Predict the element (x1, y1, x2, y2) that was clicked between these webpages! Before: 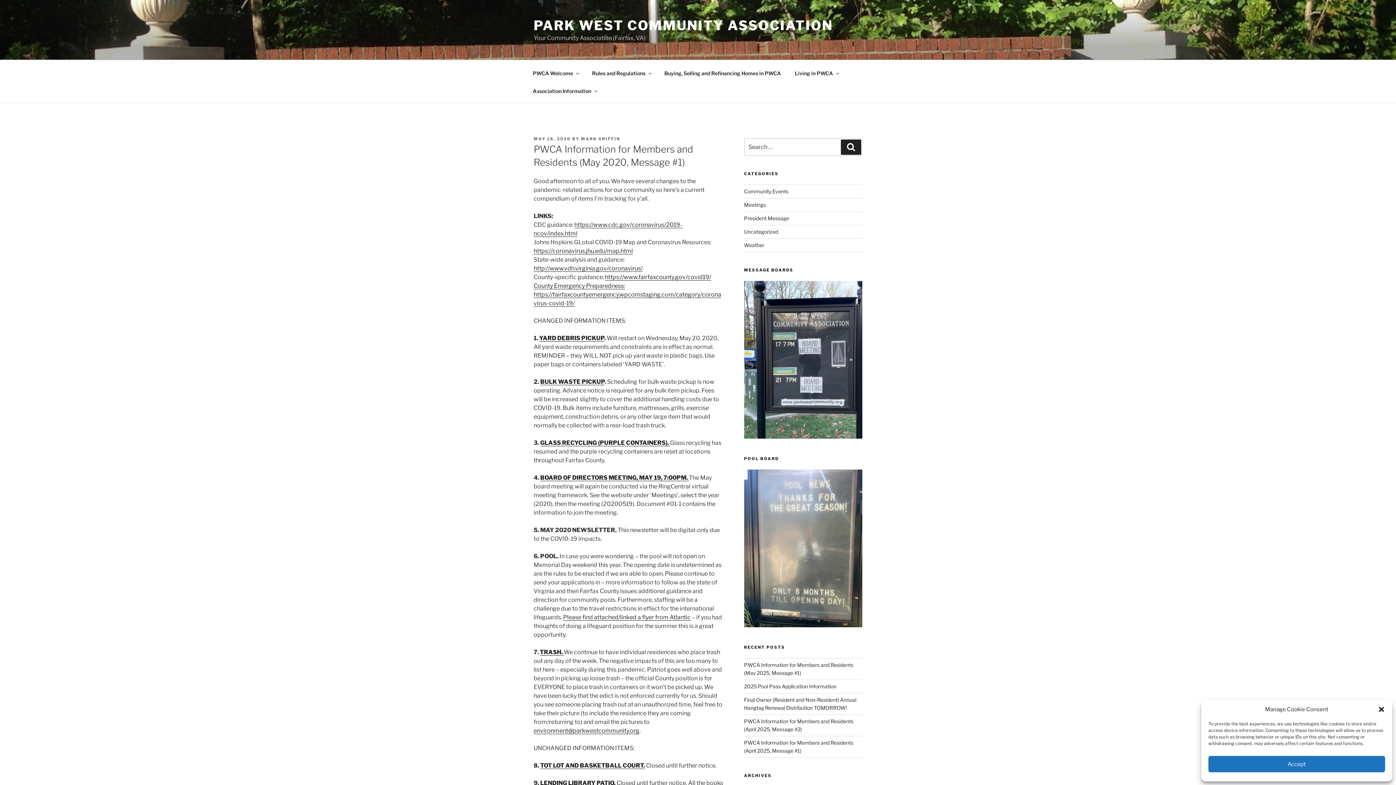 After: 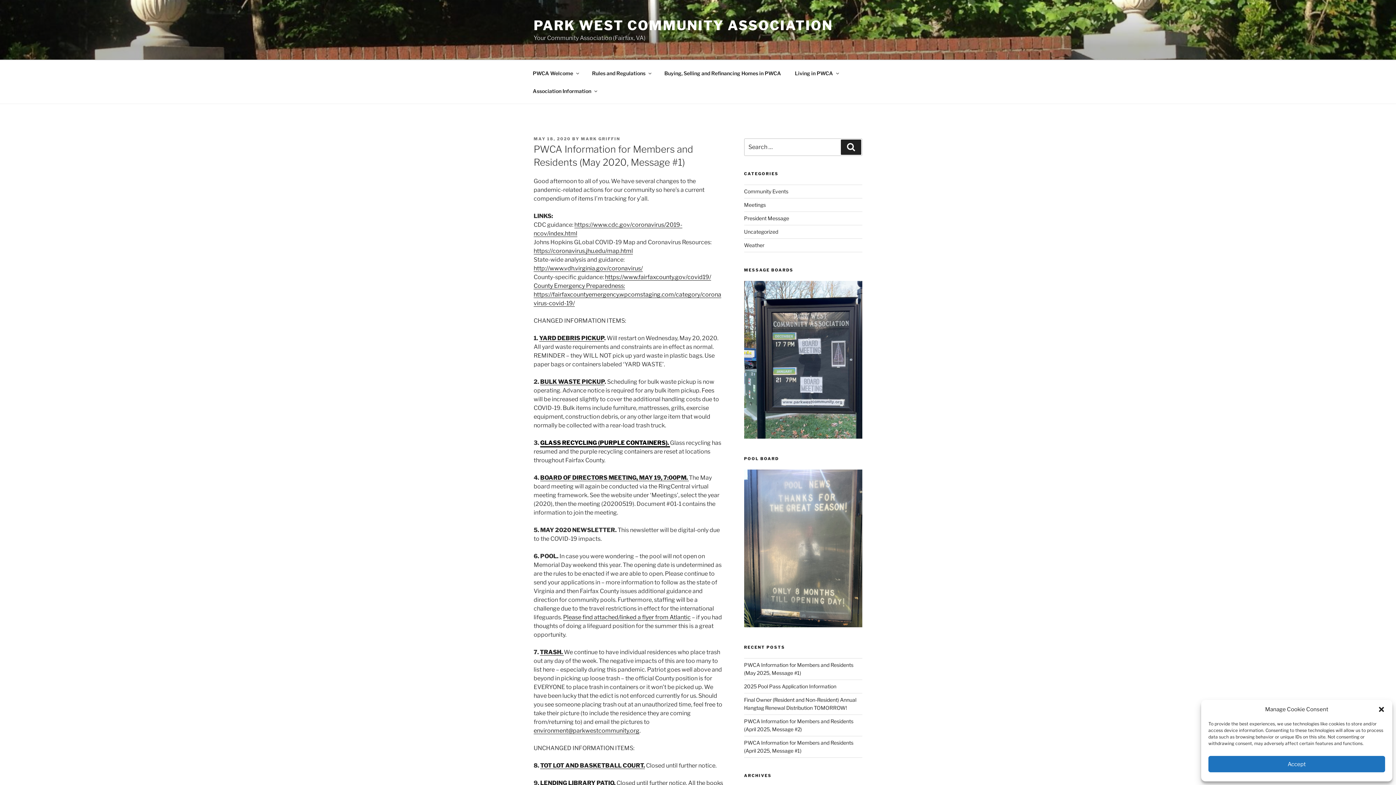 Action: bbox: (540, 439, 670, 446) label: GLASS RECYCLING (PURPLE CONTAINERS). 